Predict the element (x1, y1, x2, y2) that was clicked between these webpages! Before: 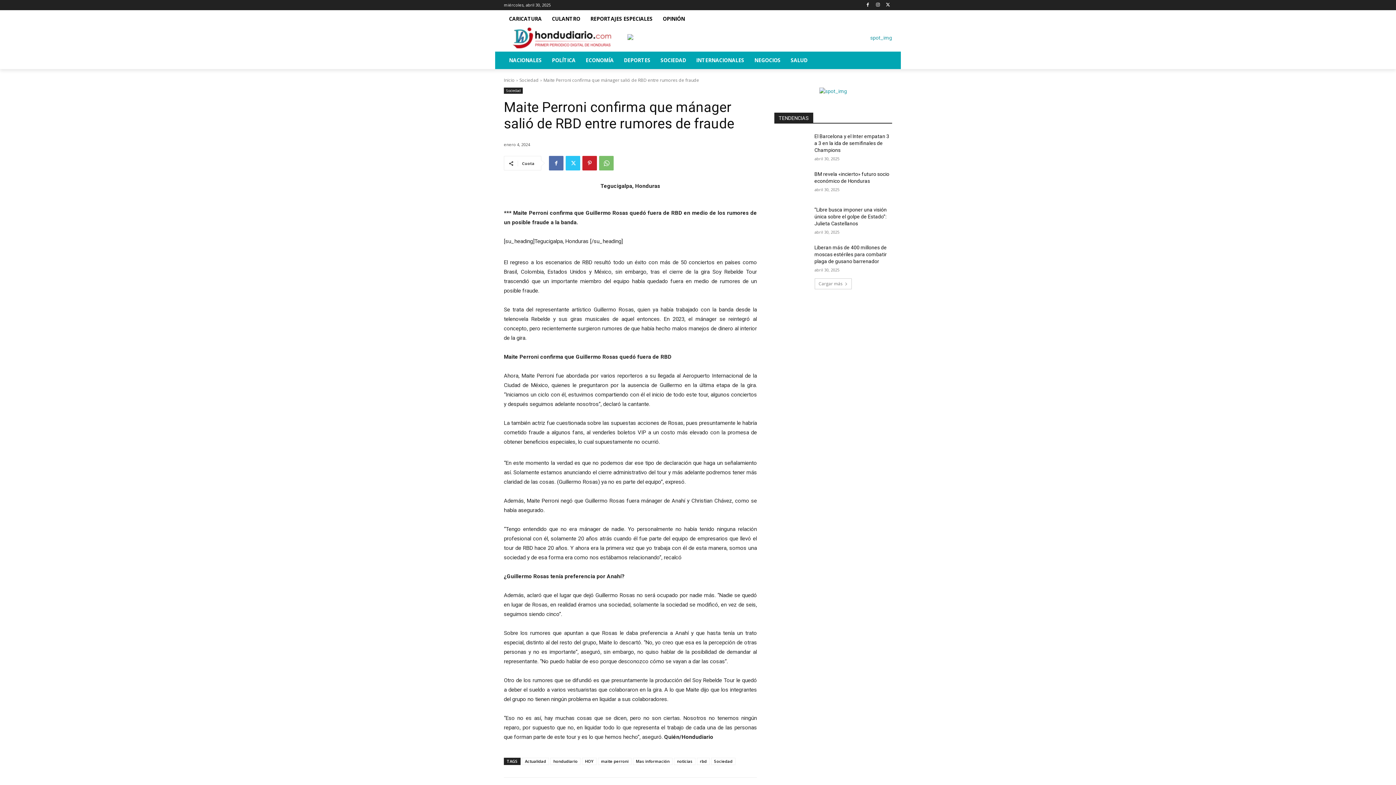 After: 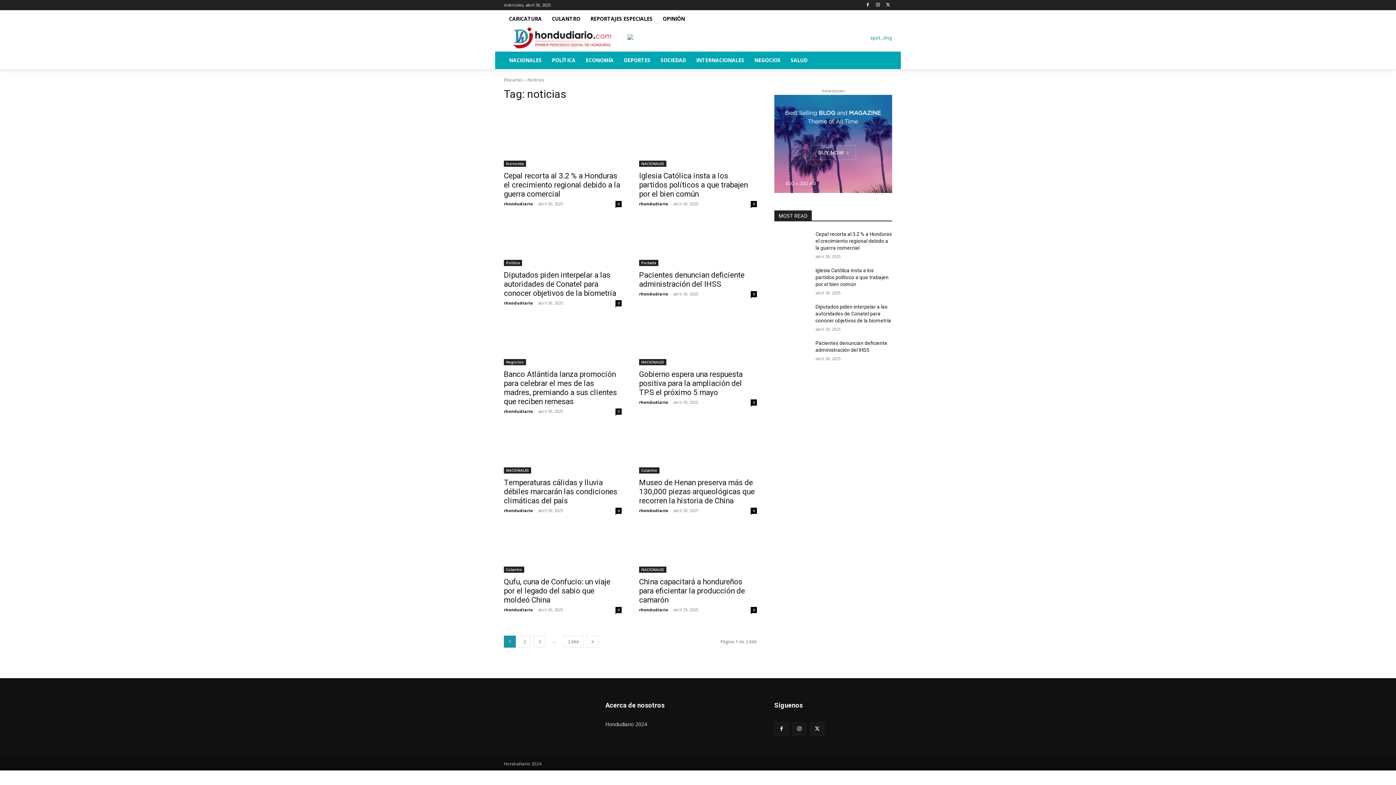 Action: label: noticias bbox: (674, 758, 695, 765)